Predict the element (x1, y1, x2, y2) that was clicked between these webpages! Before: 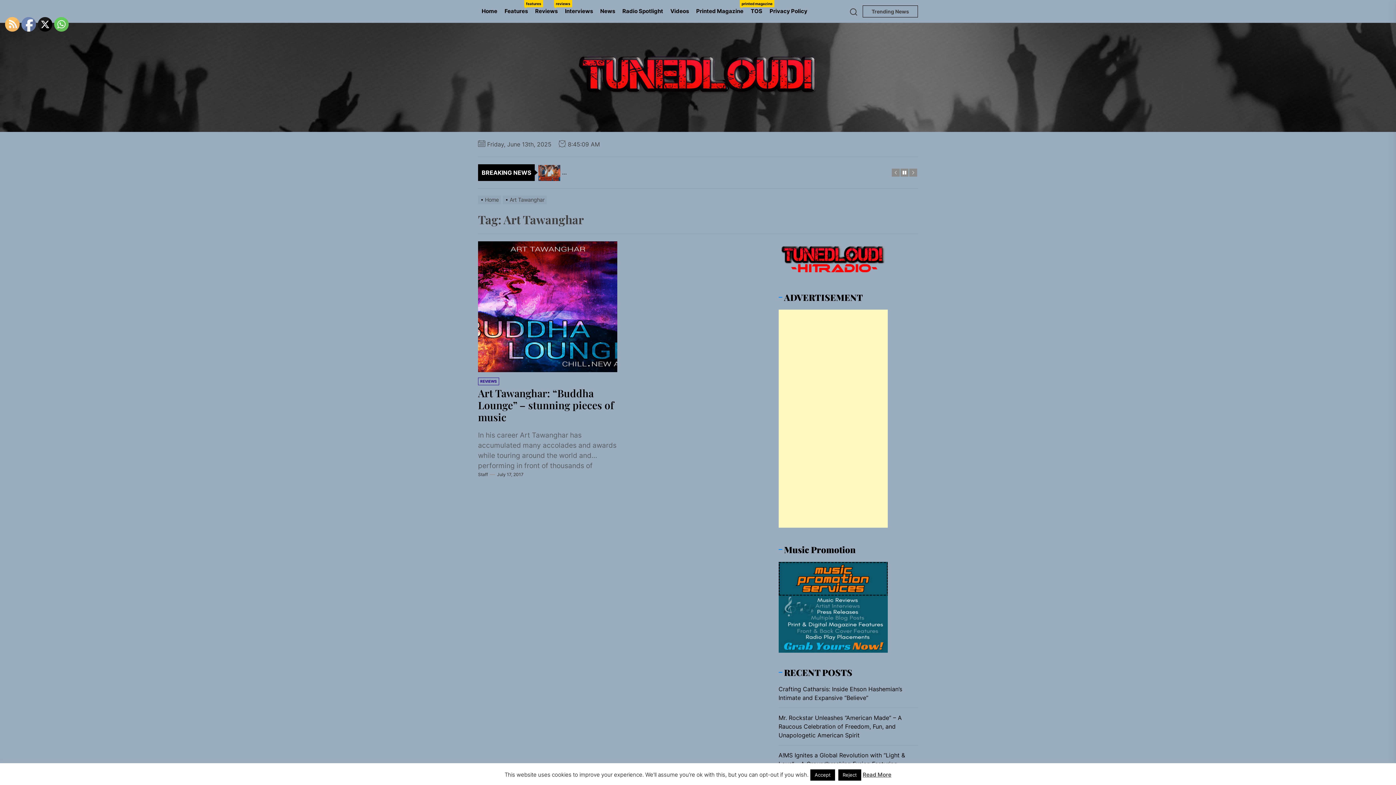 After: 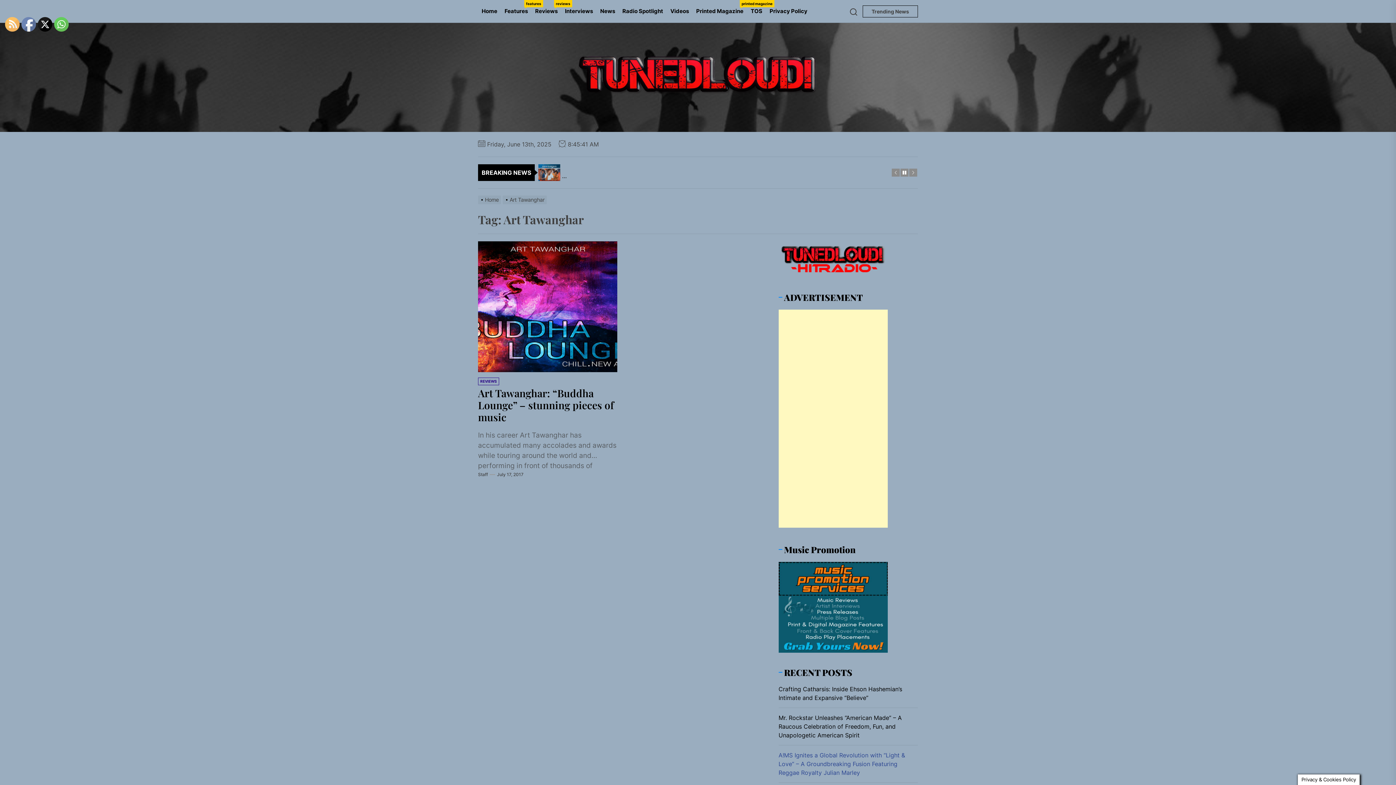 Action: label: Accept bbox: (810, 769, 835, 781)